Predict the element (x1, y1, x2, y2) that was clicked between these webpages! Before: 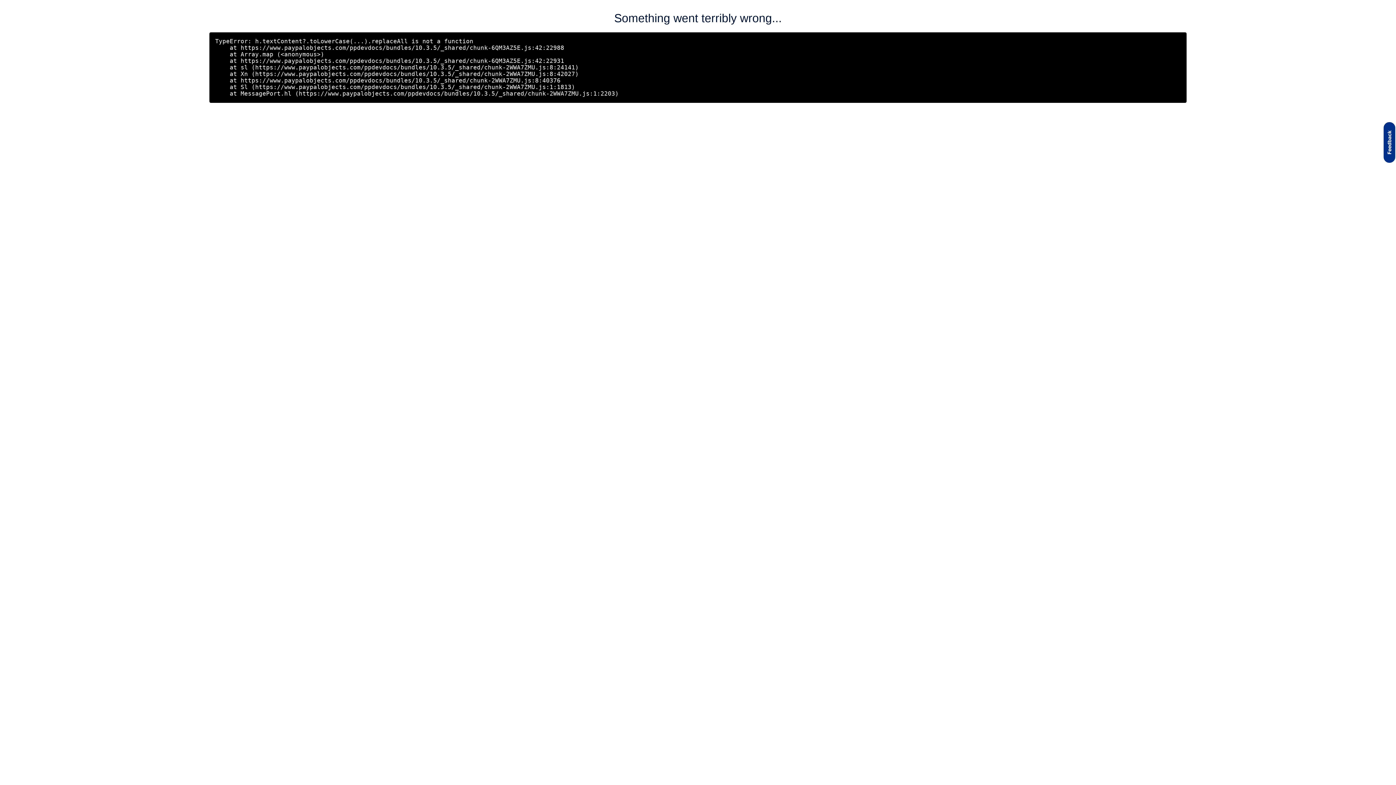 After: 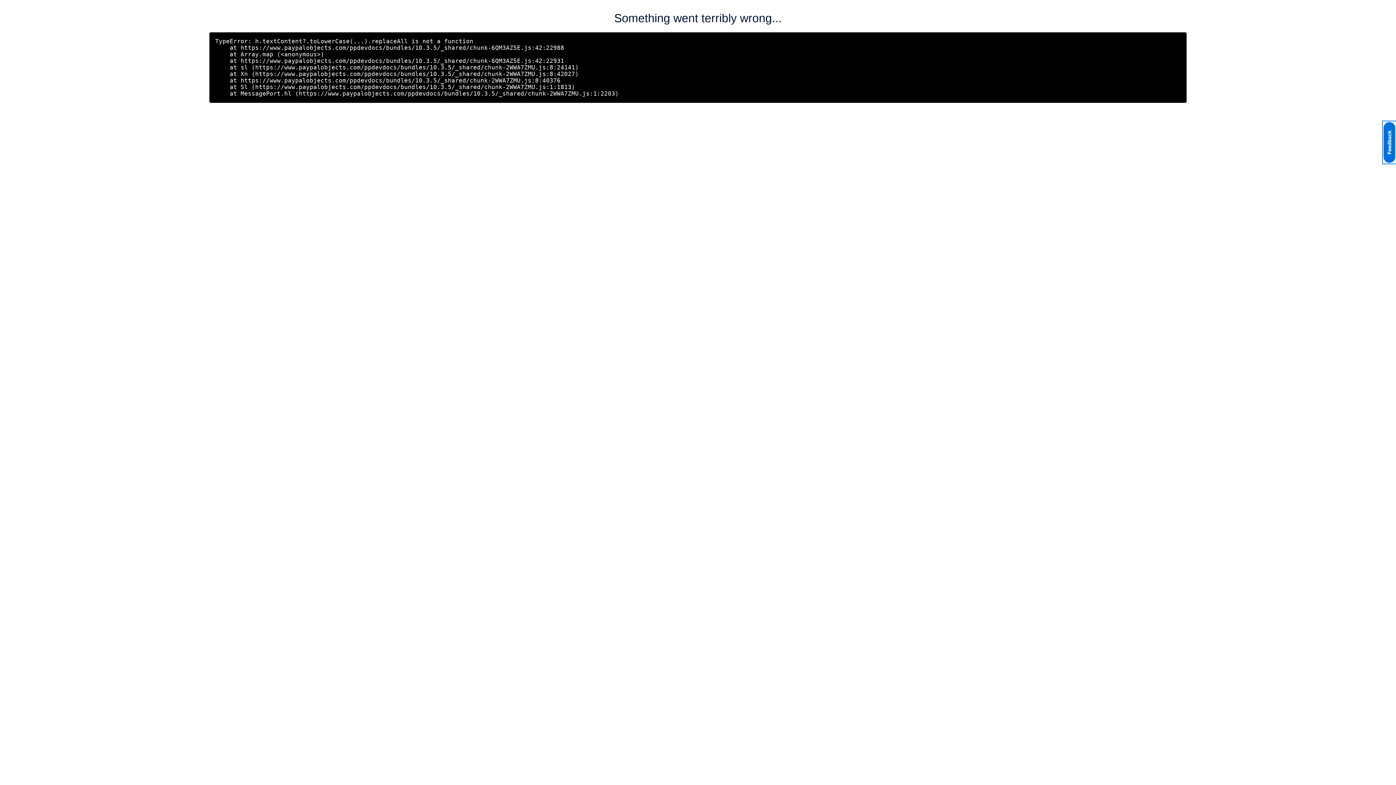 Action: label: Feedback bbox: (1384, 122, 1395, 162)